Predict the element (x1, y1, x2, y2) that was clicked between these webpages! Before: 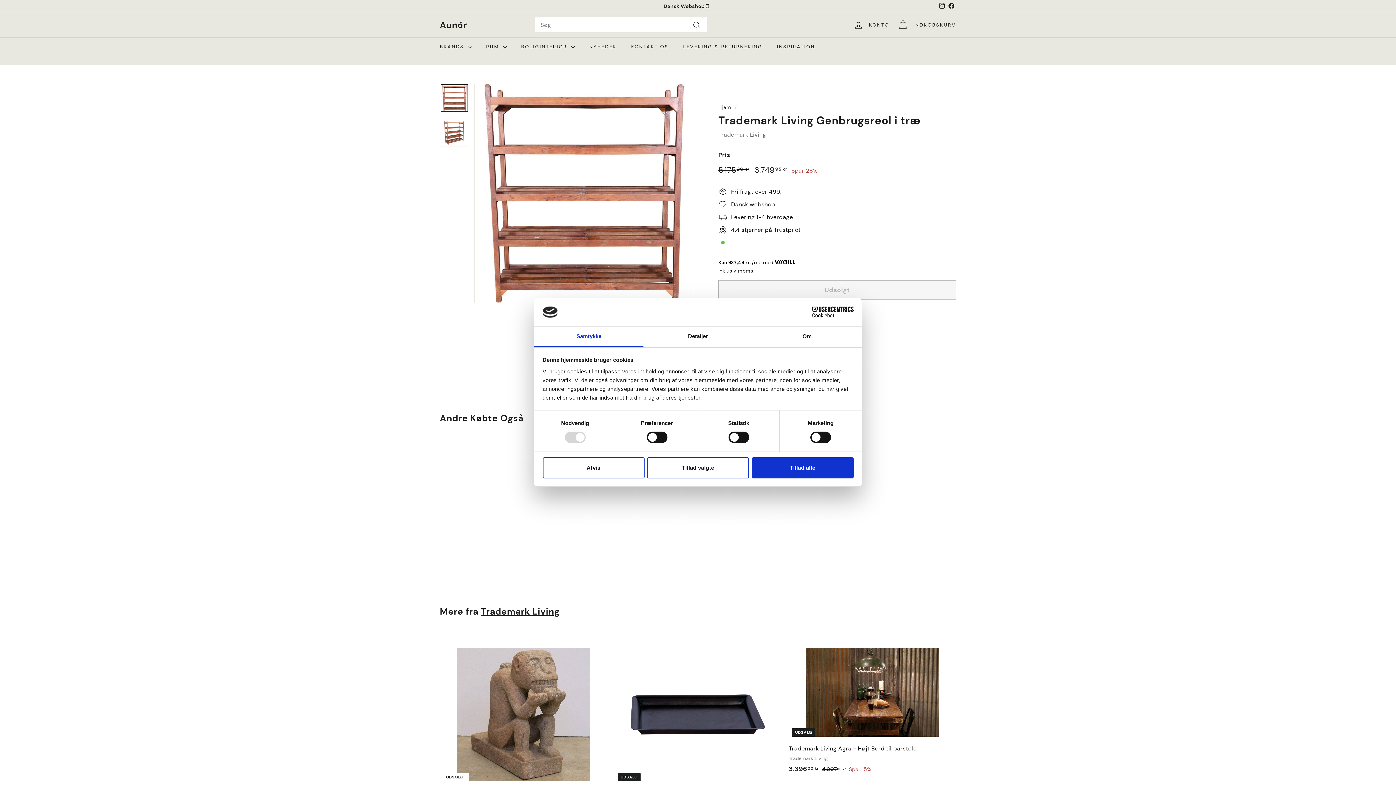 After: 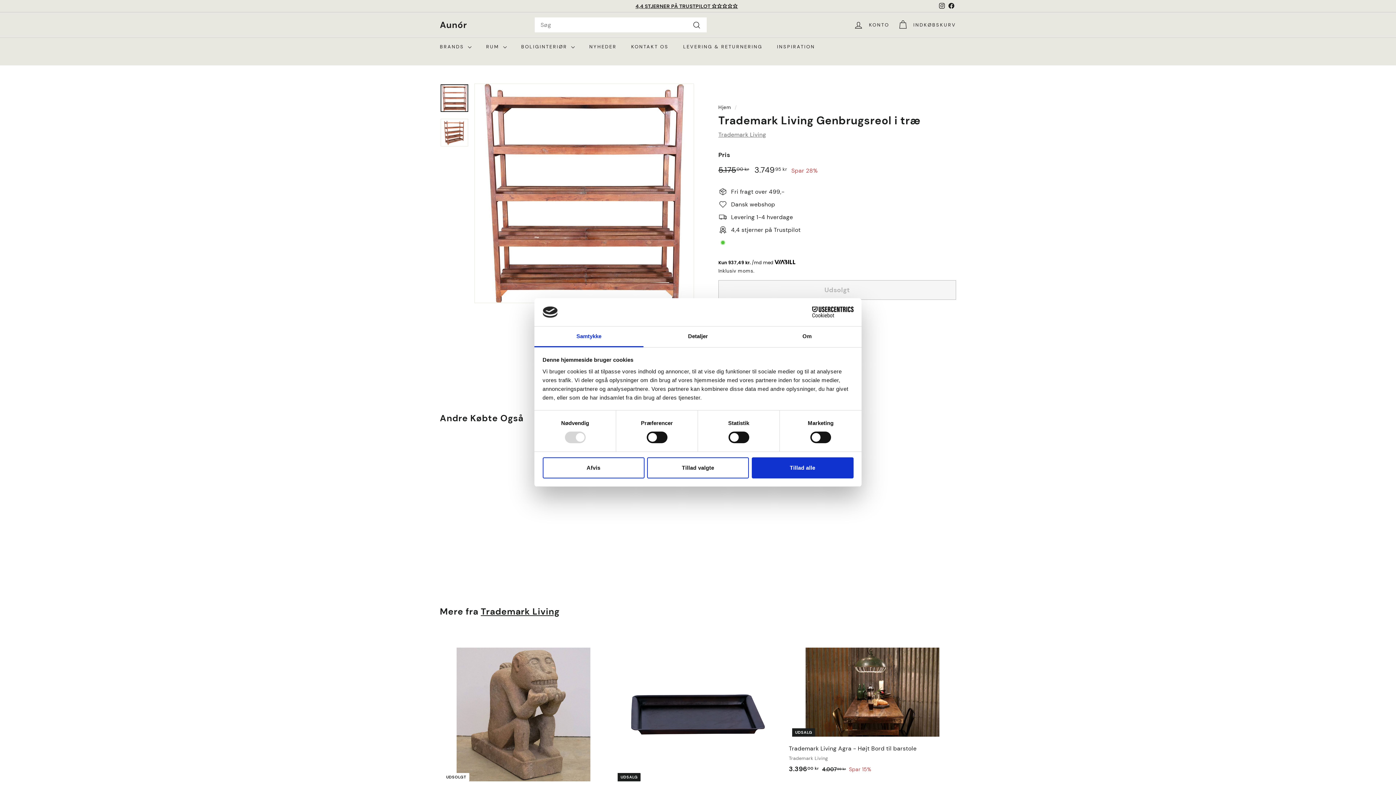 Action: bbox: (946, 0, 956, 11) label: Facebook